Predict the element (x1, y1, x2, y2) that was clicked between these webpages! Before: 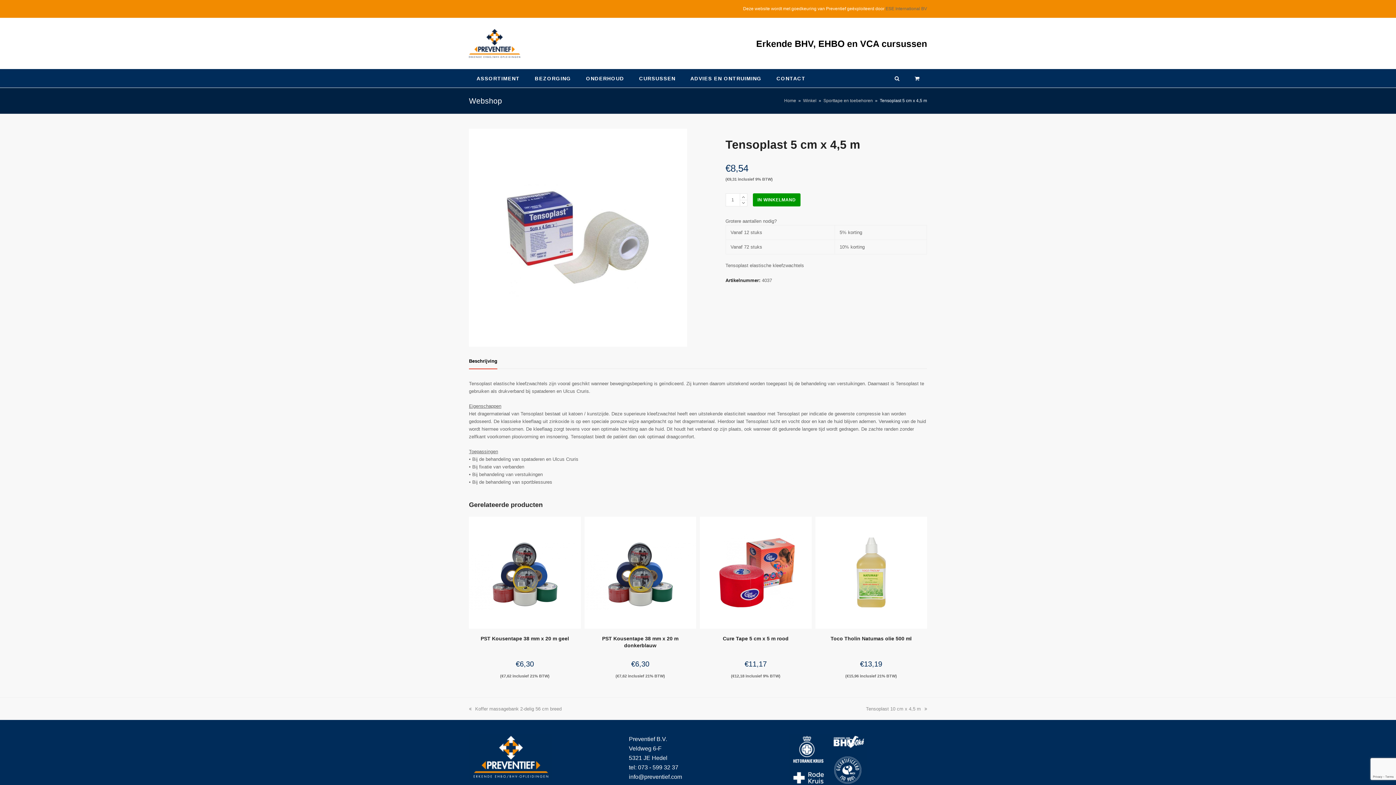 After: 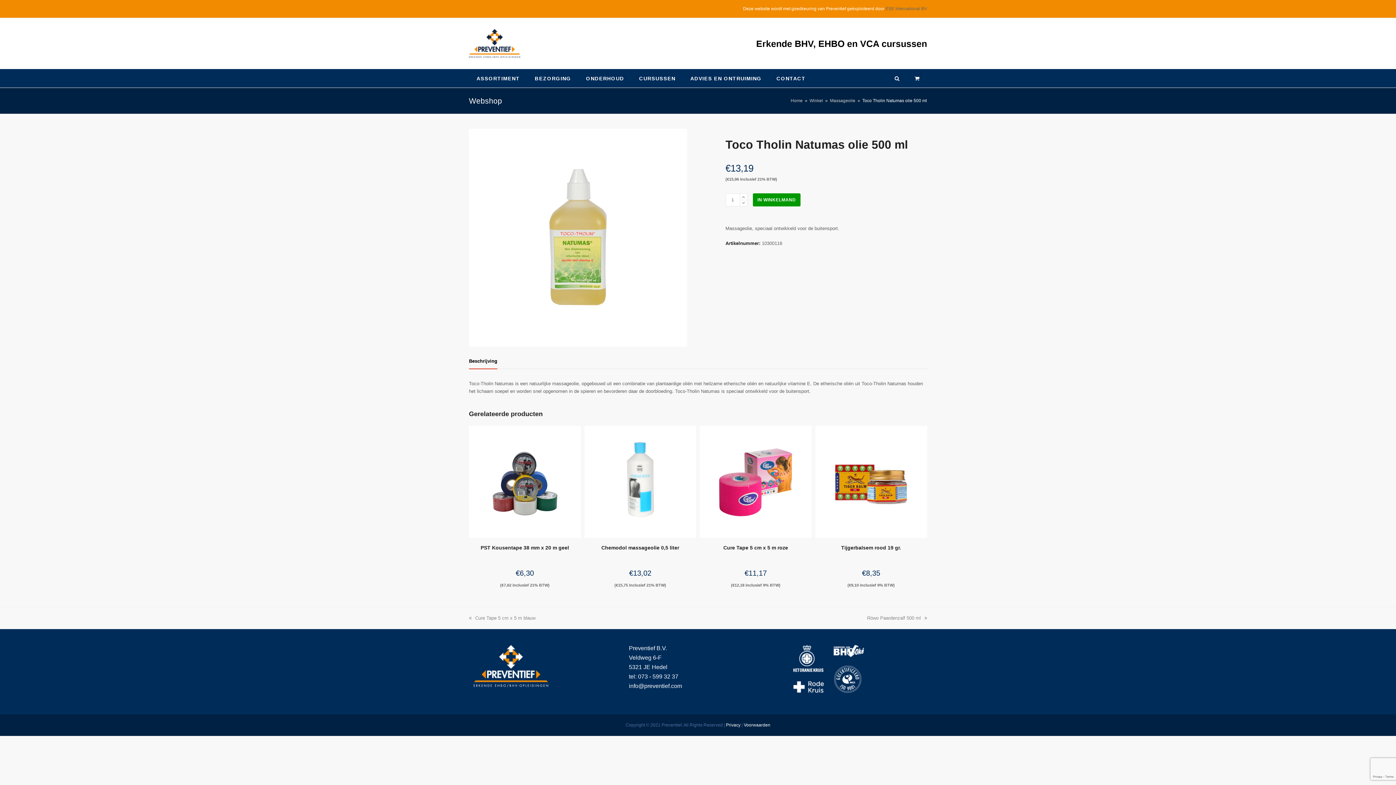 Action: bbox: (815, 635, 927, 657) label: Toco Tholin Natumas olie 500 ml